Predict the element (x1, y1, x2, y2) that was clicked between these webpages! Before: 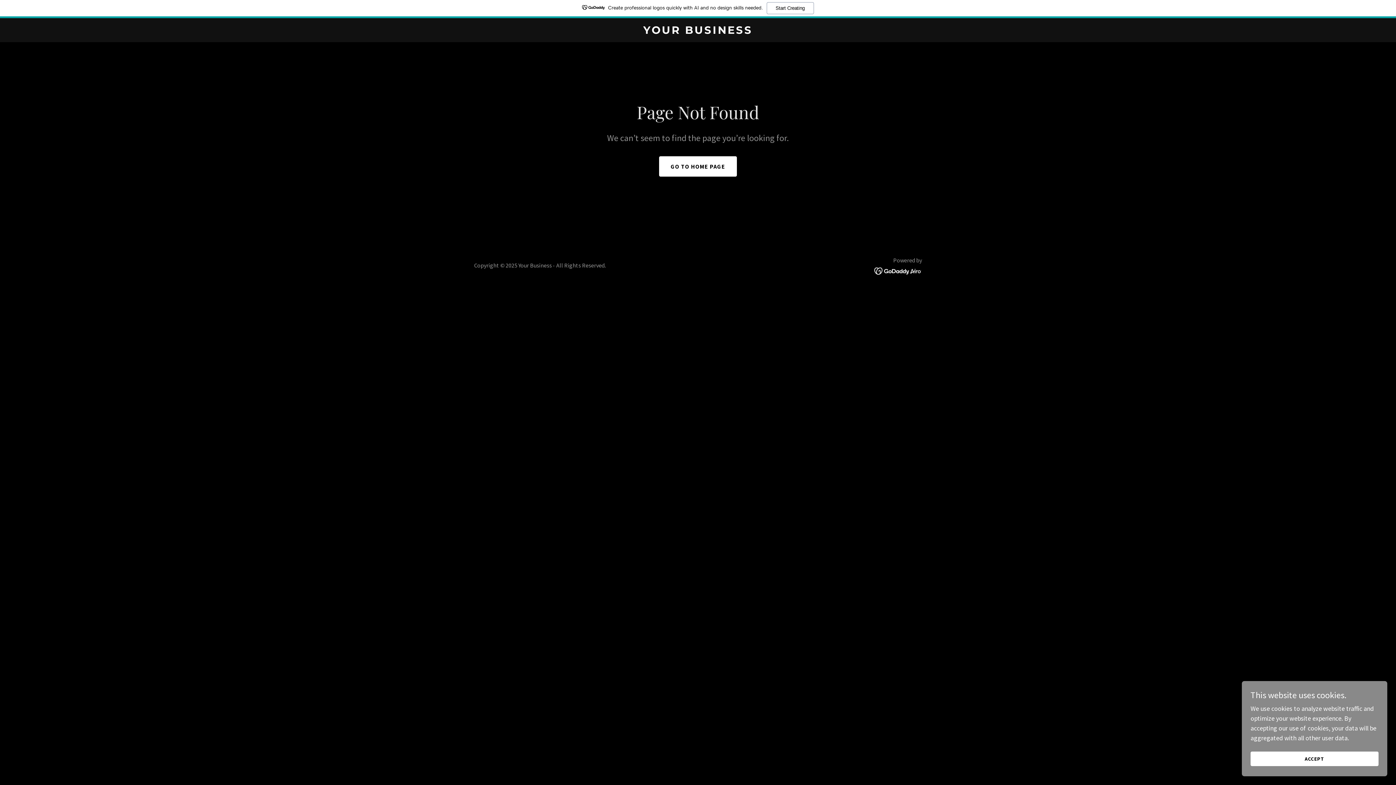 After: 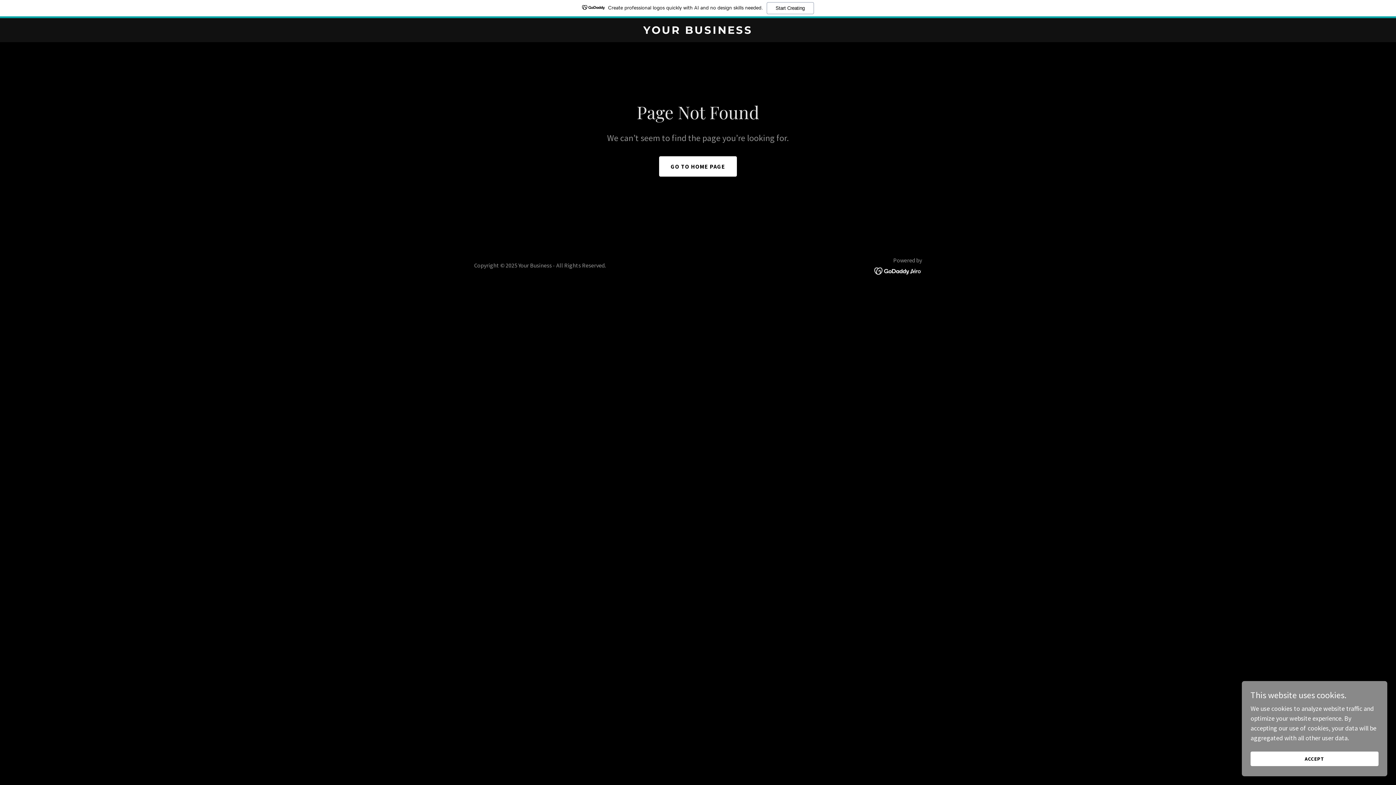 Action: bbox: (0, 0, 1396, 18) label: Create professional logos quickly with AI and no design skills needed.
Start Creating